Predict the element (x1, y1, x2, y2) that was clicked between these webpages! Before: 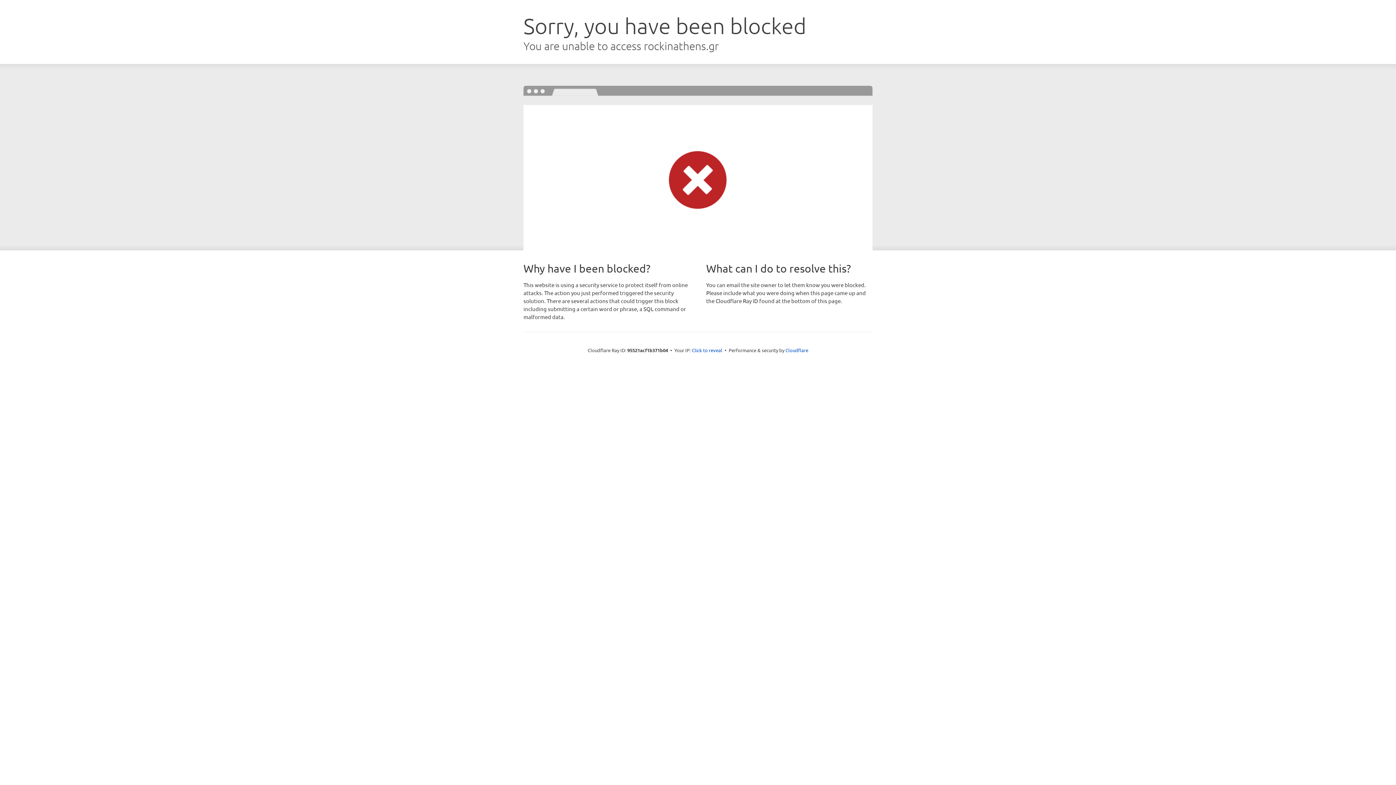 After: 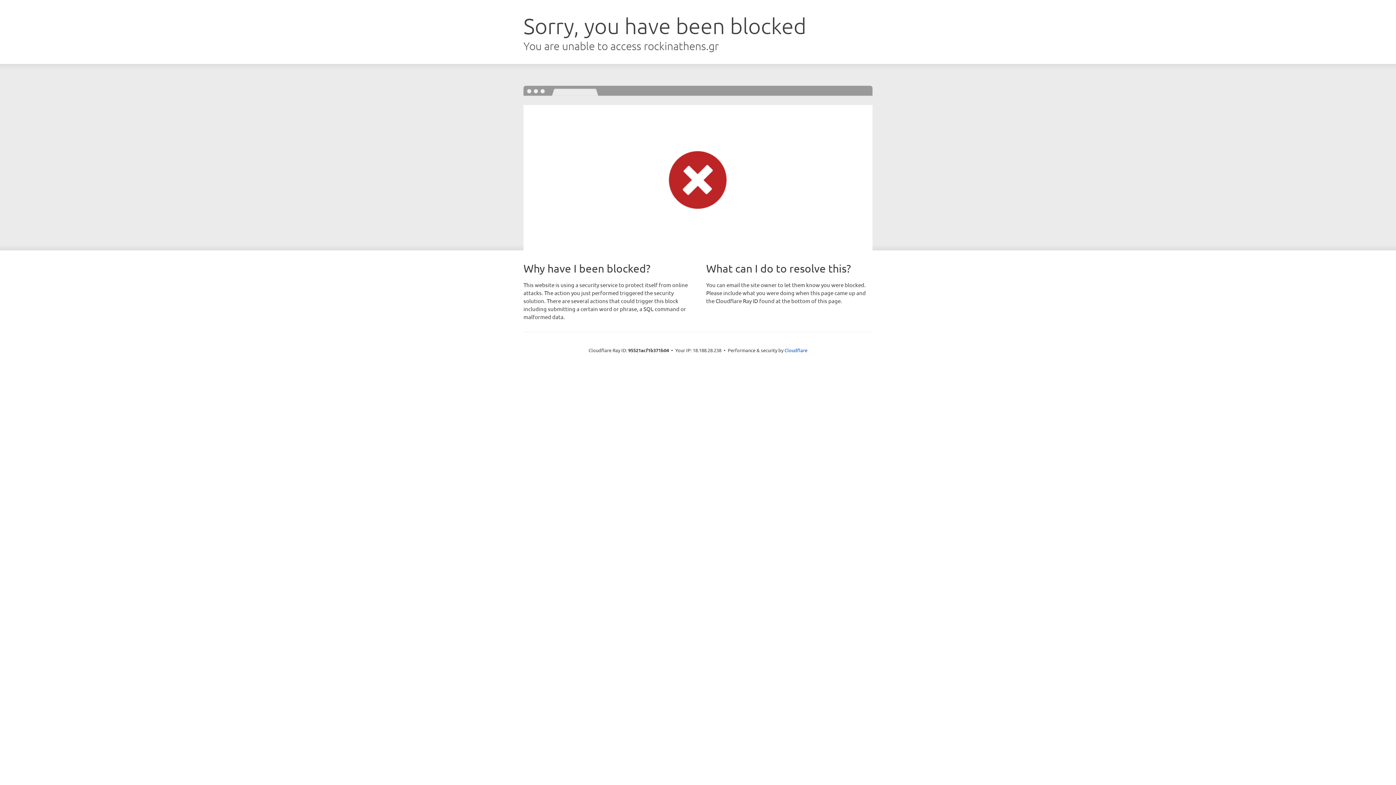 Action: label: Click to reveal bbox: (692, 346, 722, 353)